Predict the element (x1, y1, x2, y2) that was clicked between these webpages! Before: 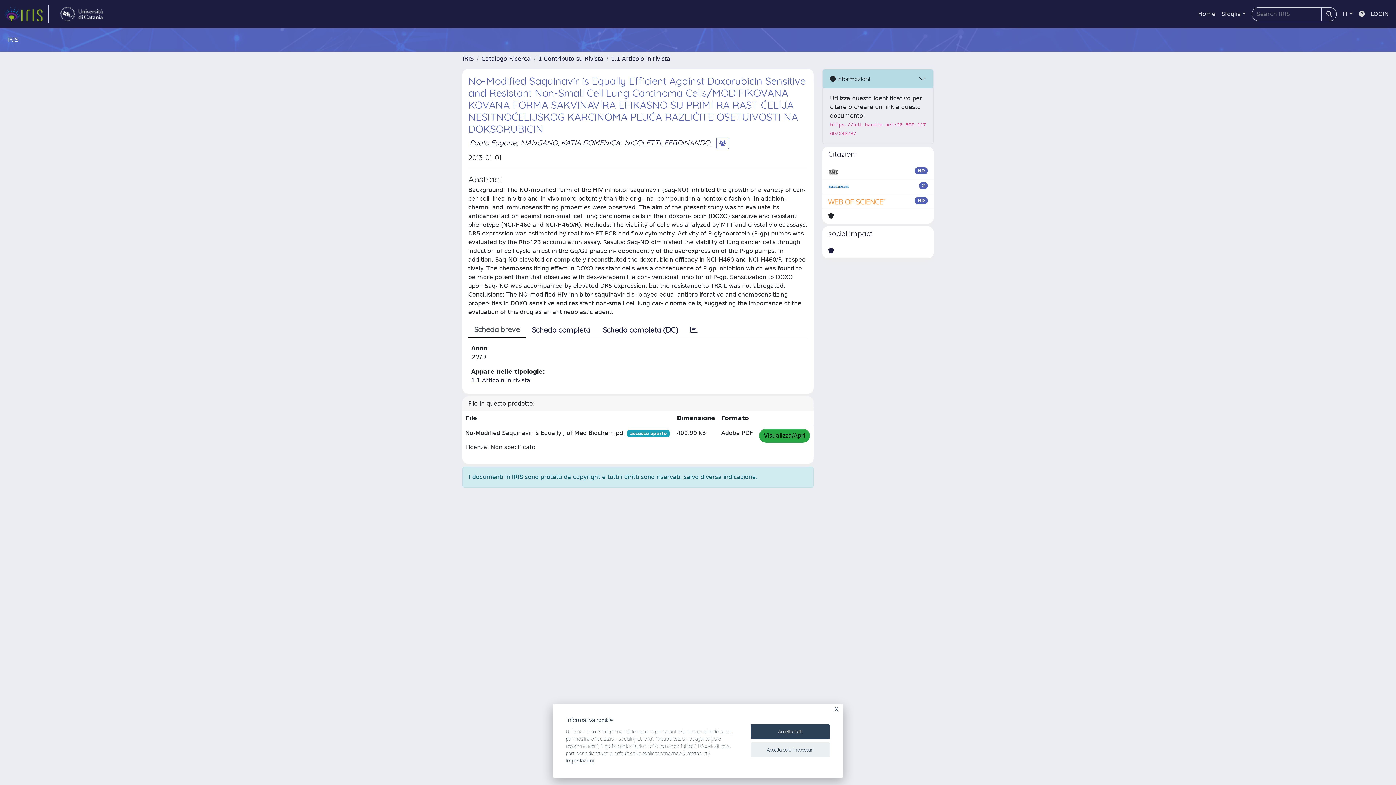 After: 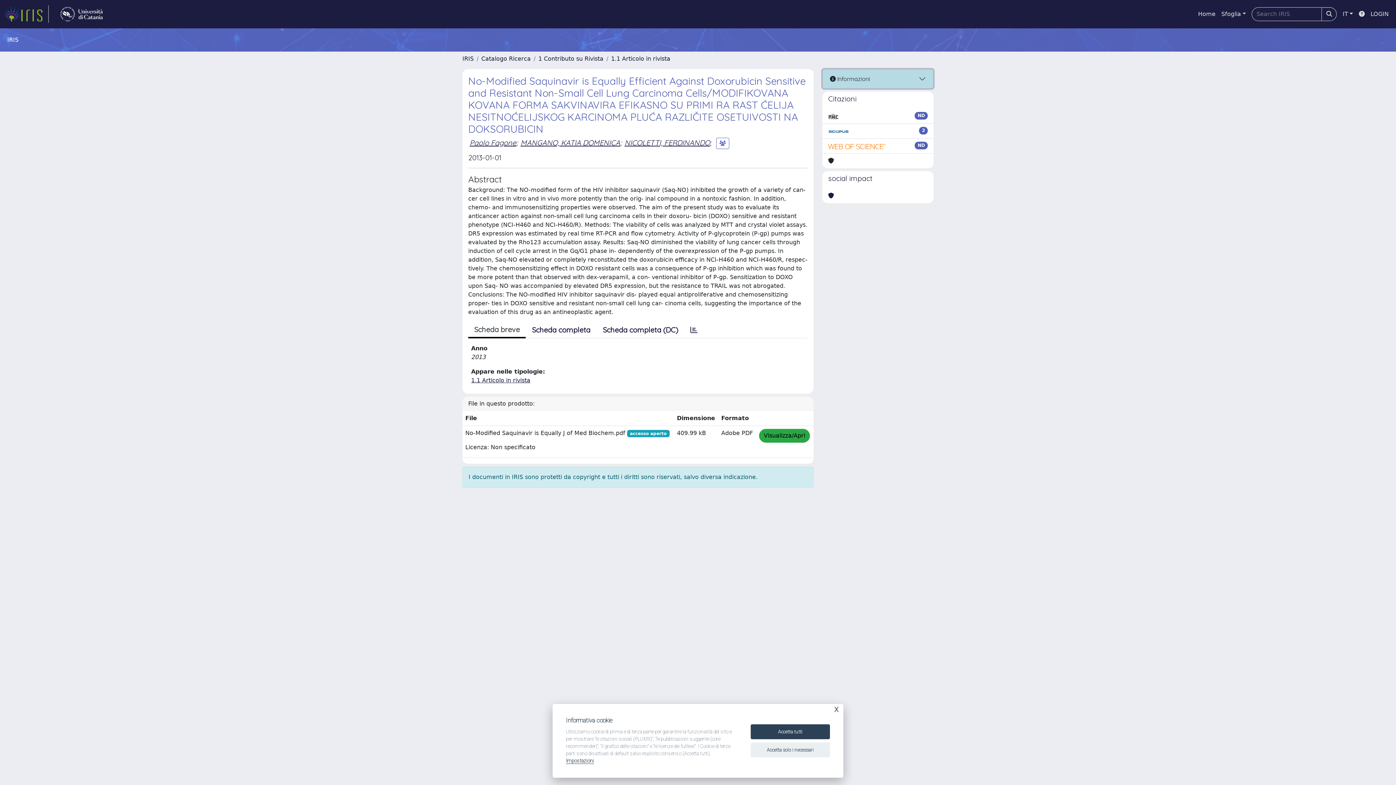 Action: label:  Informazioni bbox: (822, 69, 933, 88)